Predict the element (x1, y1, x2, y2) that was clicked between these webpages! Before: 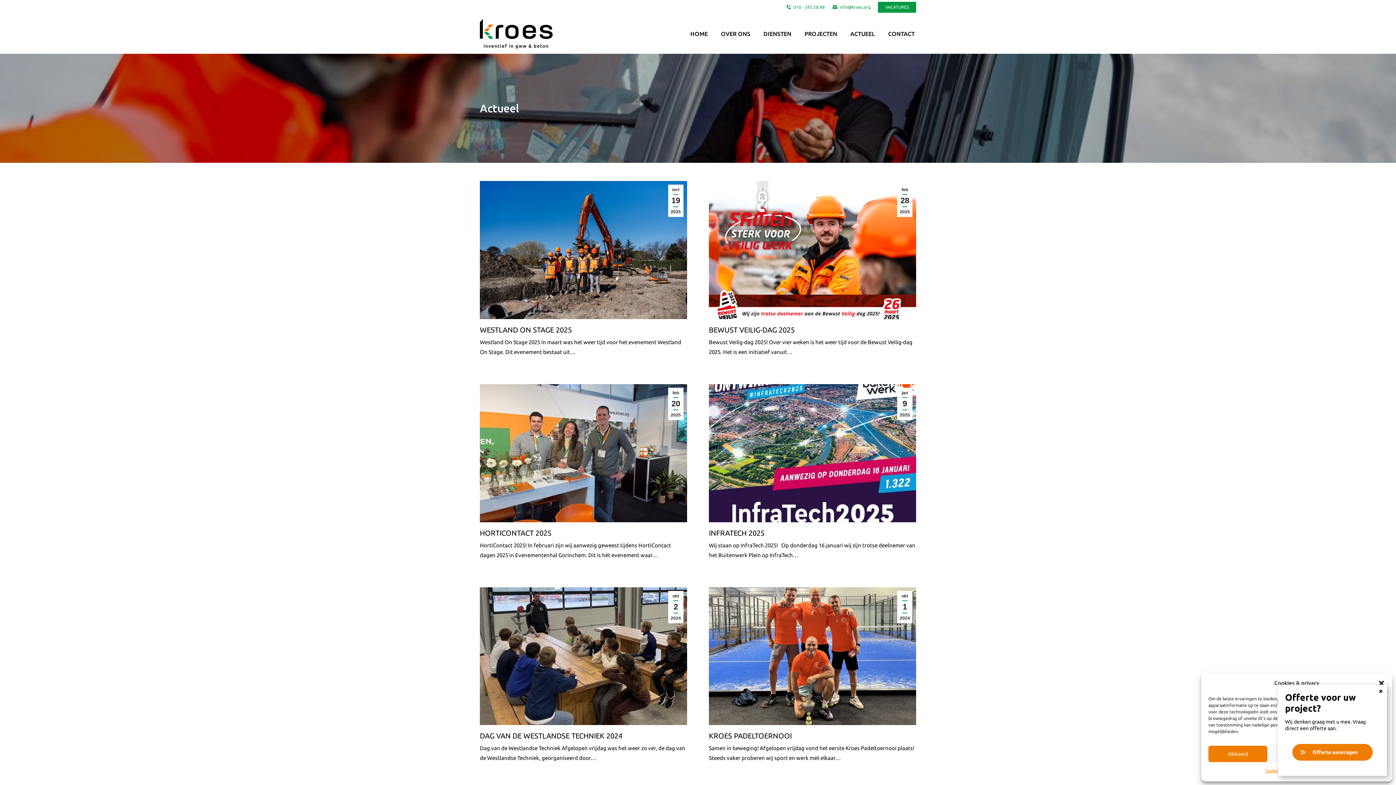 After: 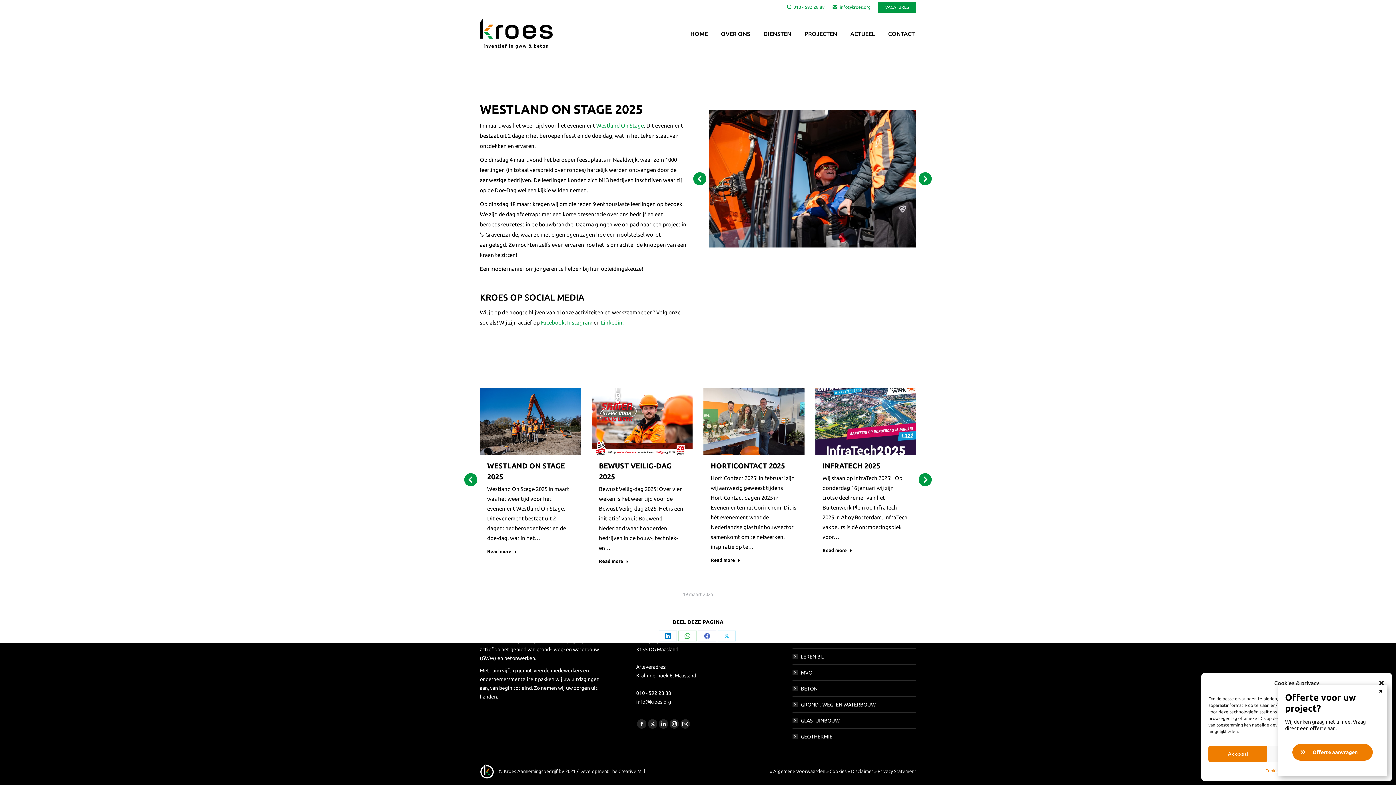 Action: bbox: (480, 181, 687, 319)